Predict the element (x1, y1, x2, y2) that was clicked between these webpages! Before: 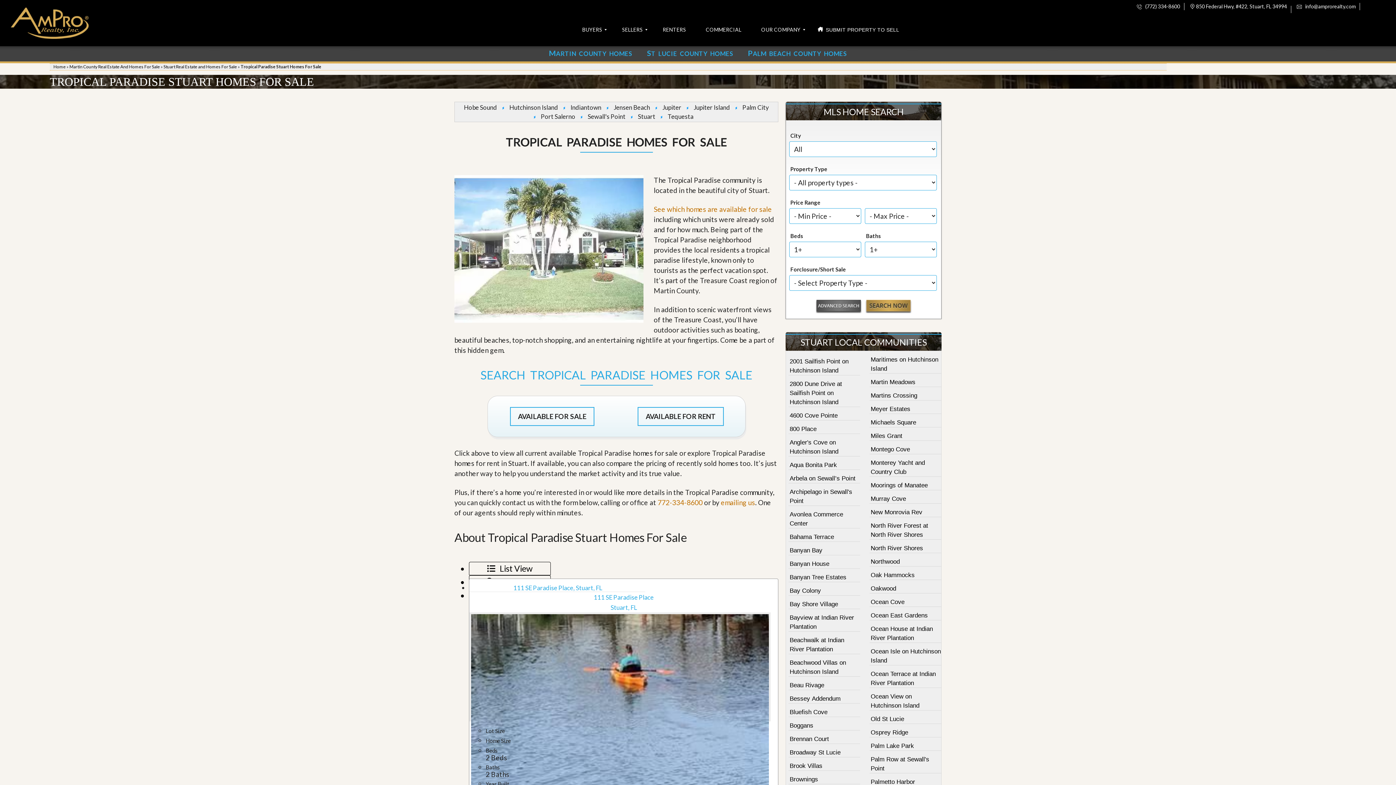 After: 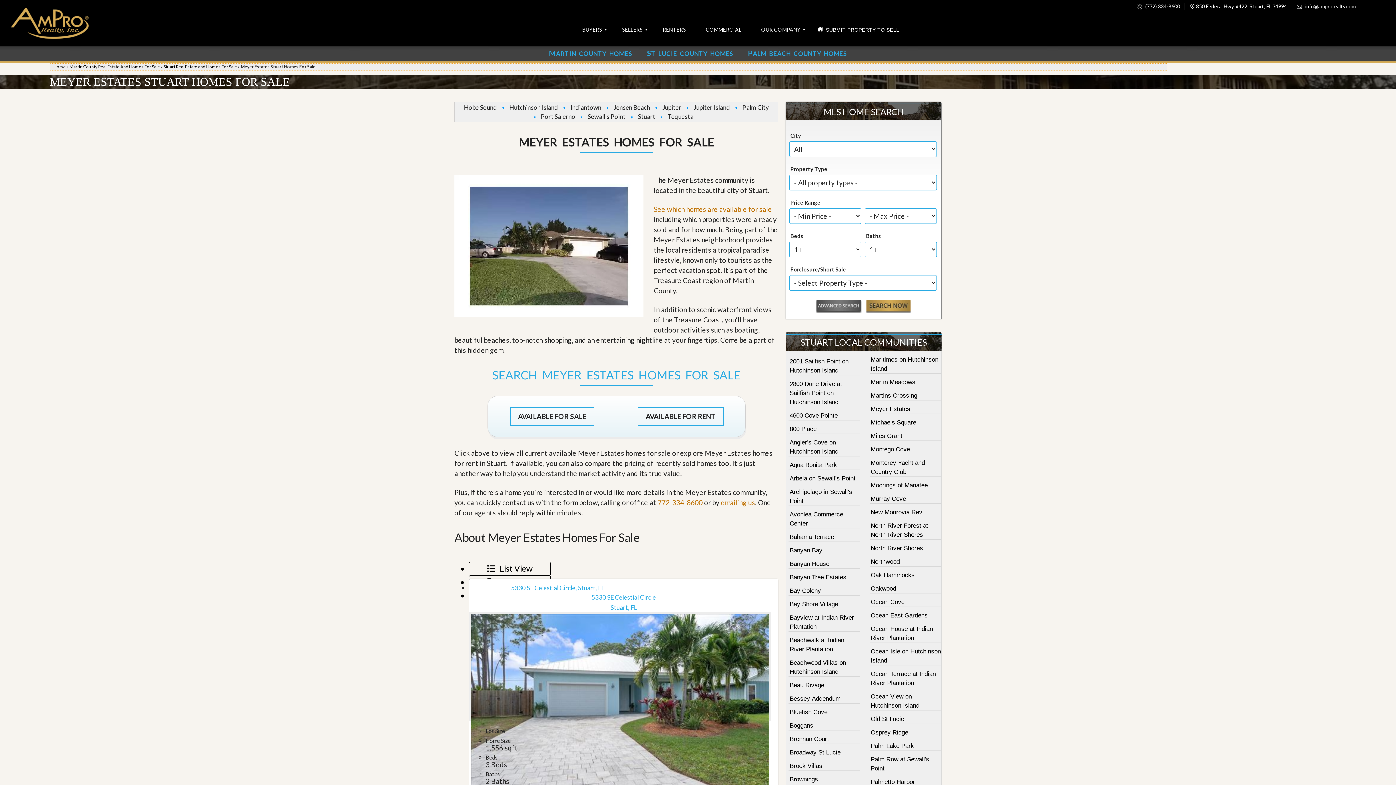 Action: bbox: (870, 405, 910, 412) label: Meyer Estates